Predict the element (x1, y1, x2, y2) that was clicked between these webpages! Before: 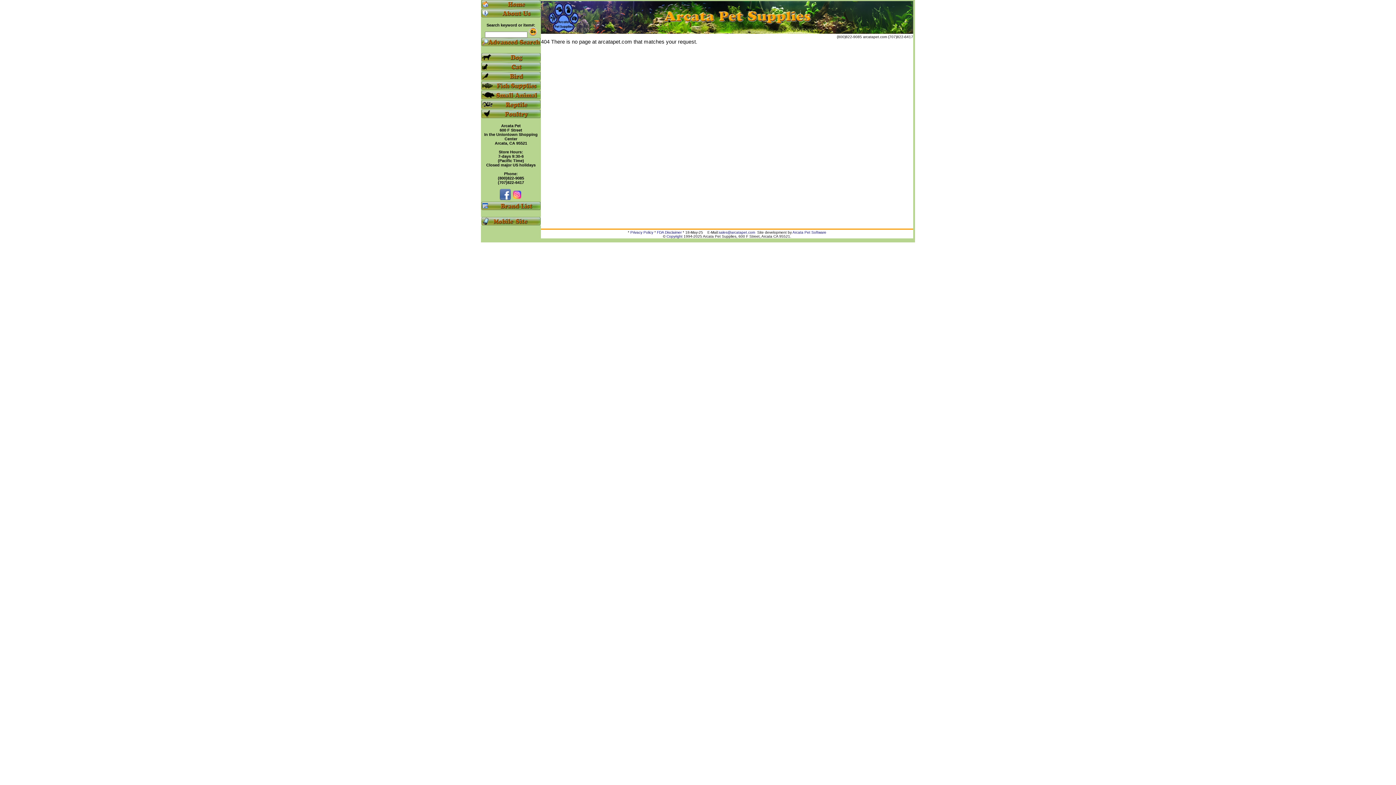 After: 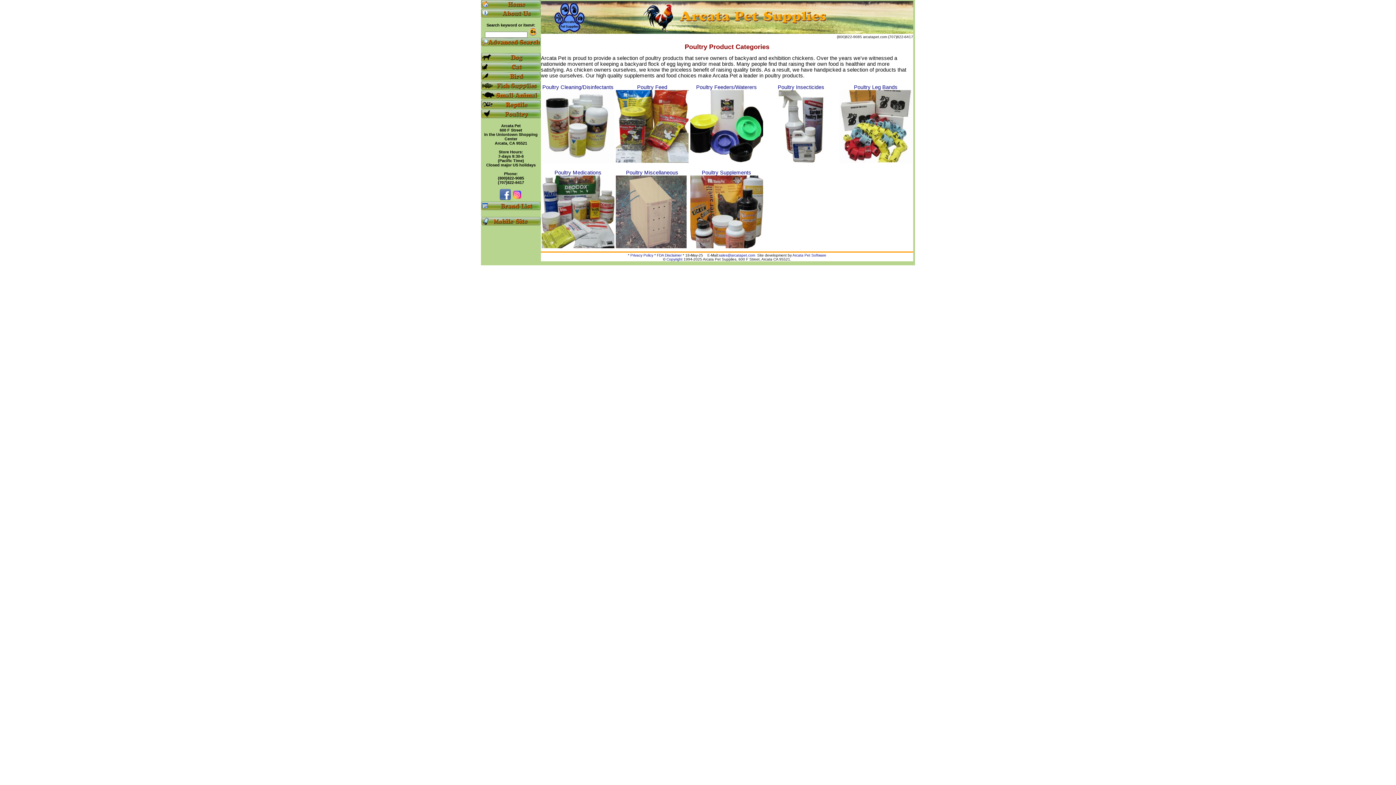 Action: bbox: (481, 113, 541, 119)